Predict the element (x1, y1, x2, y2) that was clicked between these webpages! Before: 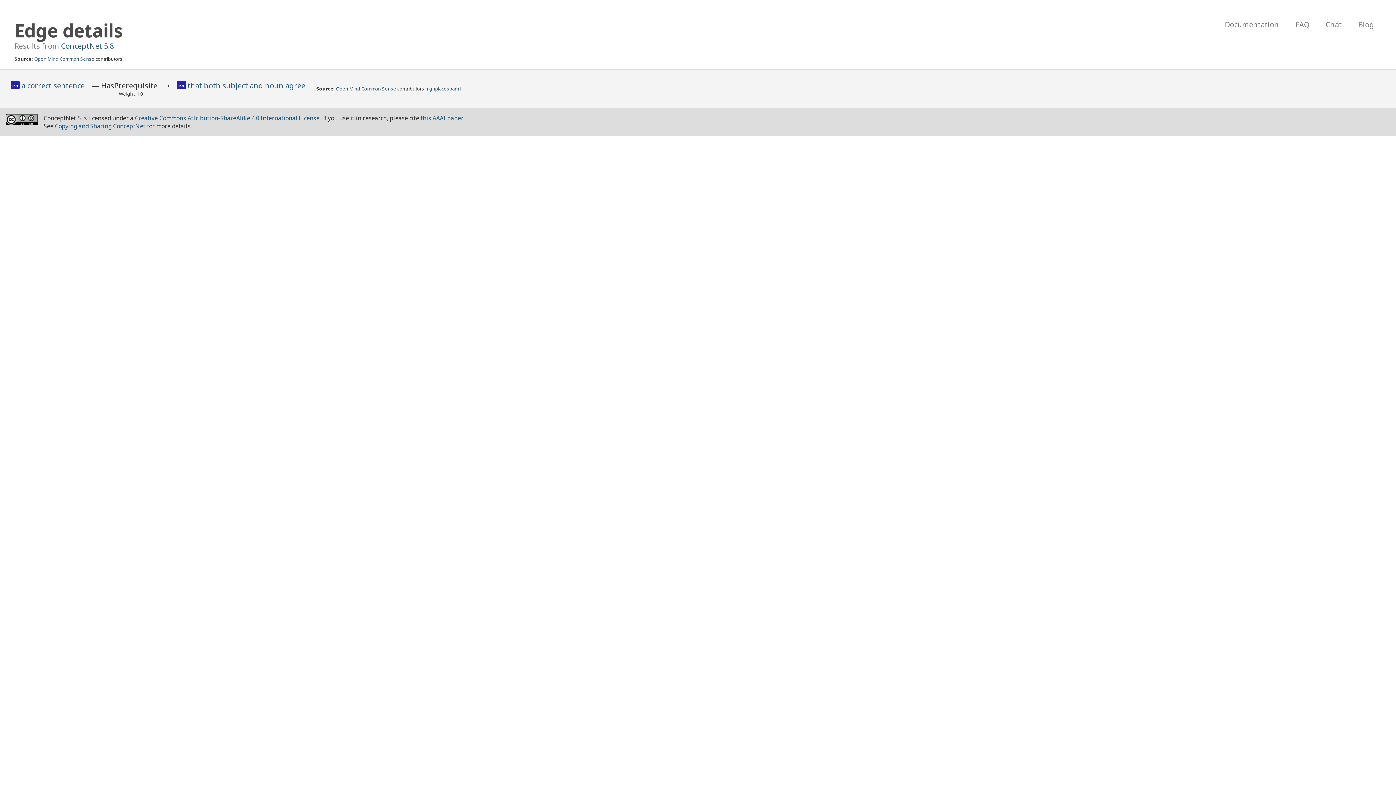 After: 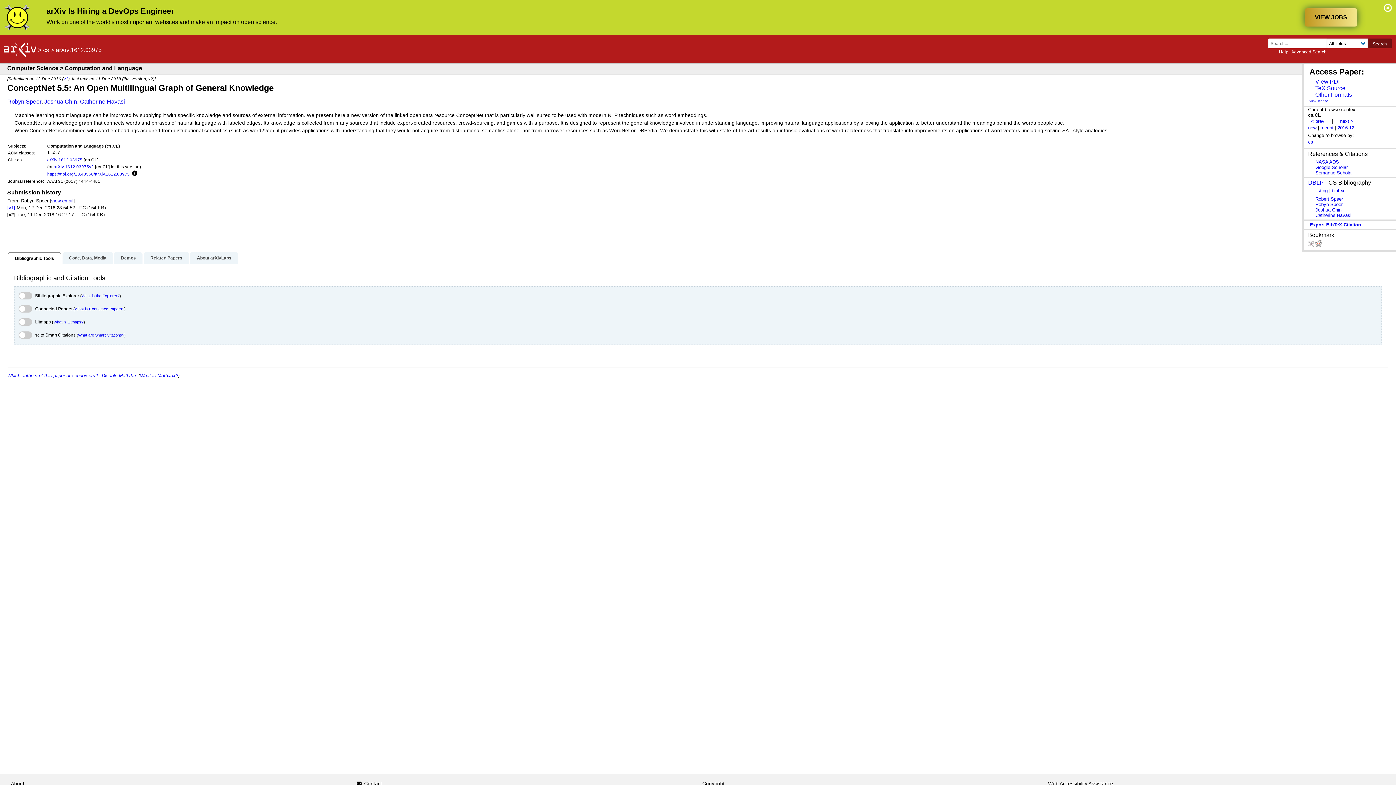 Action: bbox: (420, 114, 462, 122) label: this AAAI paper